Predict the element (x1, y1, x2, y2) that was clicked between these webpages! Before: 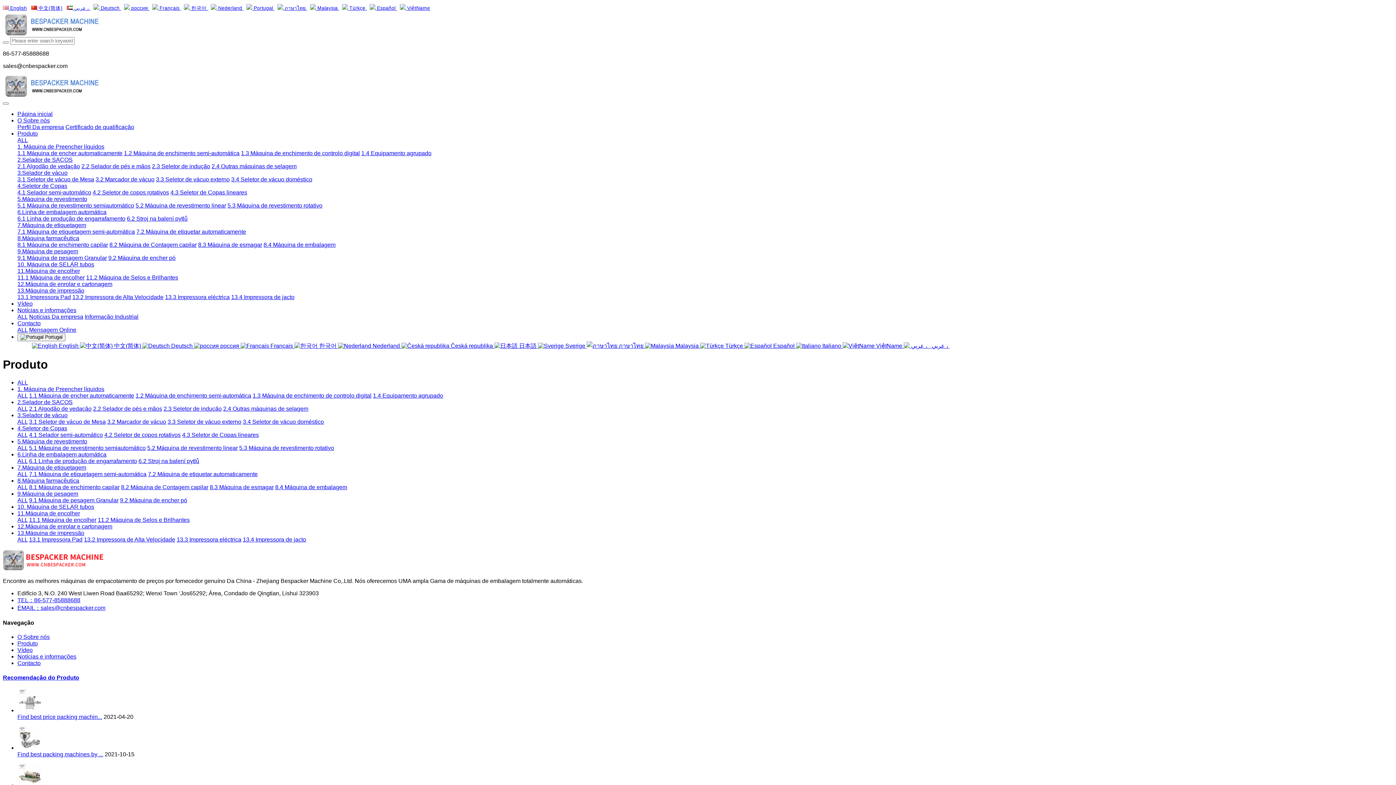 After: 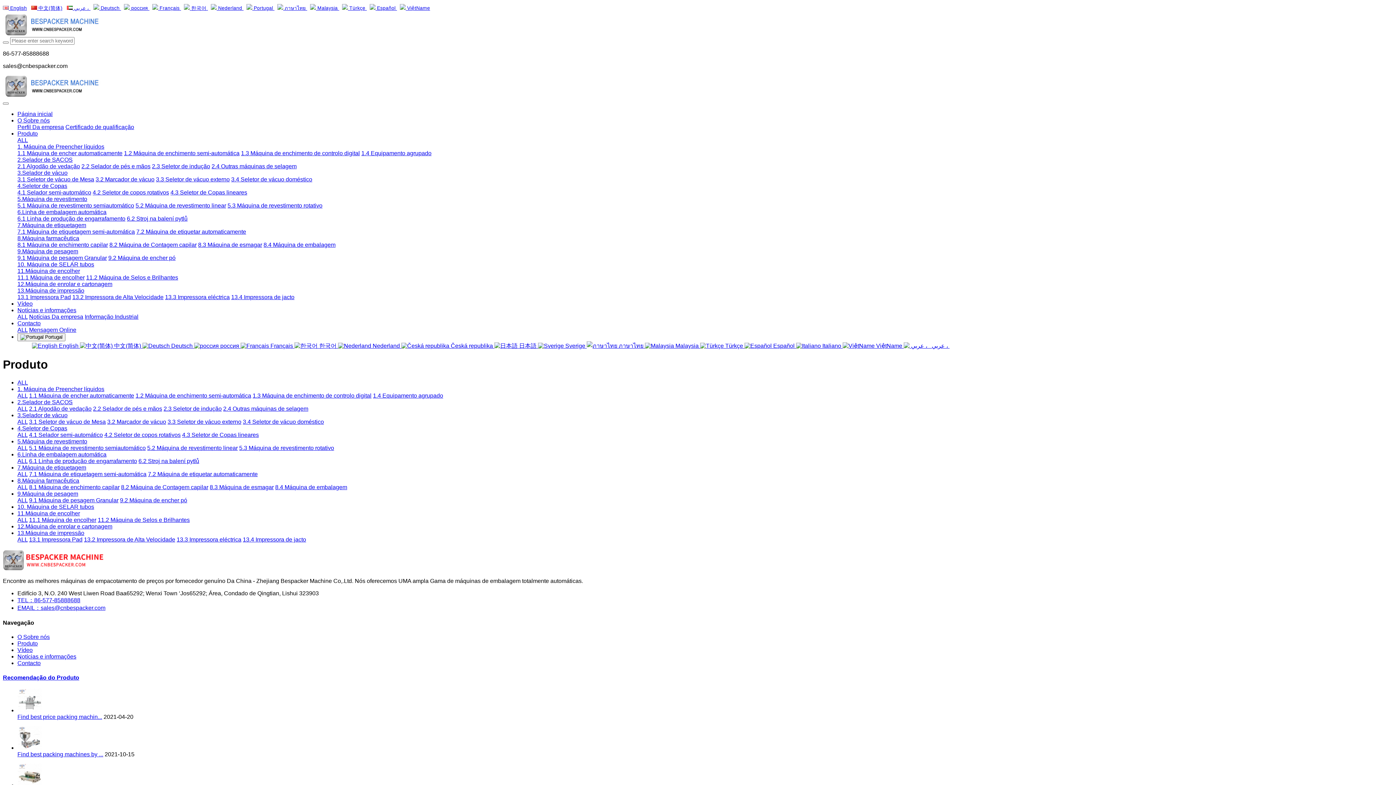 Action: label: ALL bbox: (17, 418, 27, 425)